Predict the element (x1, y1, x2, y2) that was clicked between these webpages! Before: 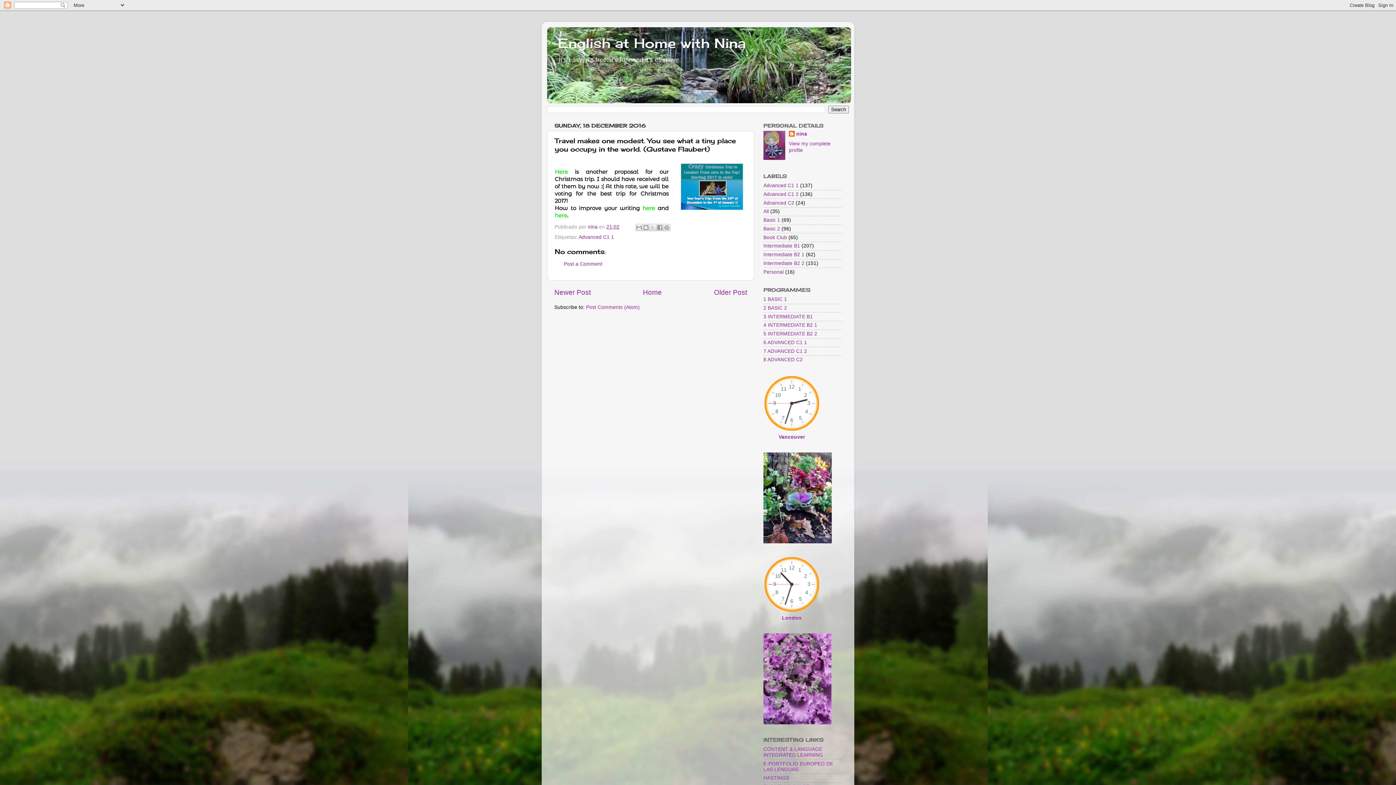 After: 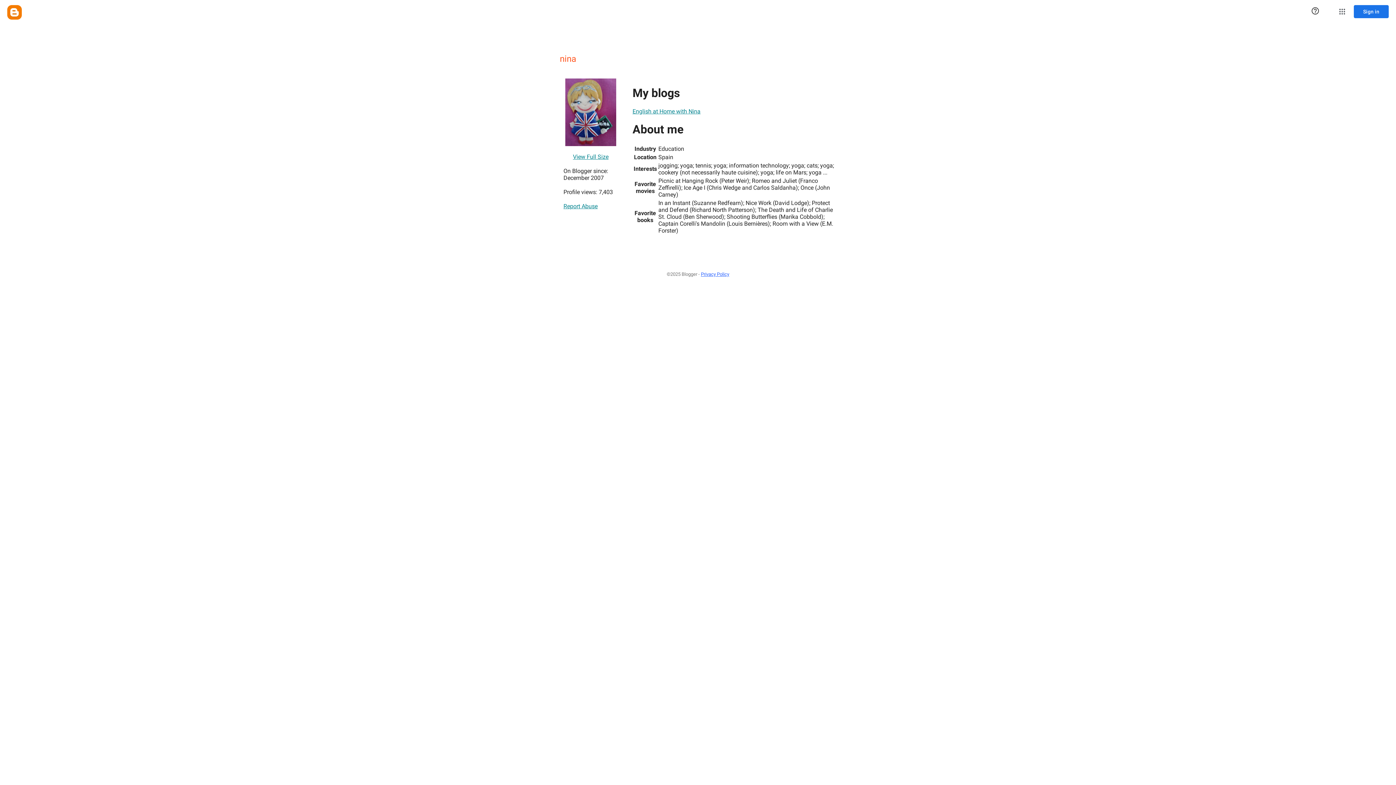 Action: label: nina bbox: (789, 131, 807, 138)